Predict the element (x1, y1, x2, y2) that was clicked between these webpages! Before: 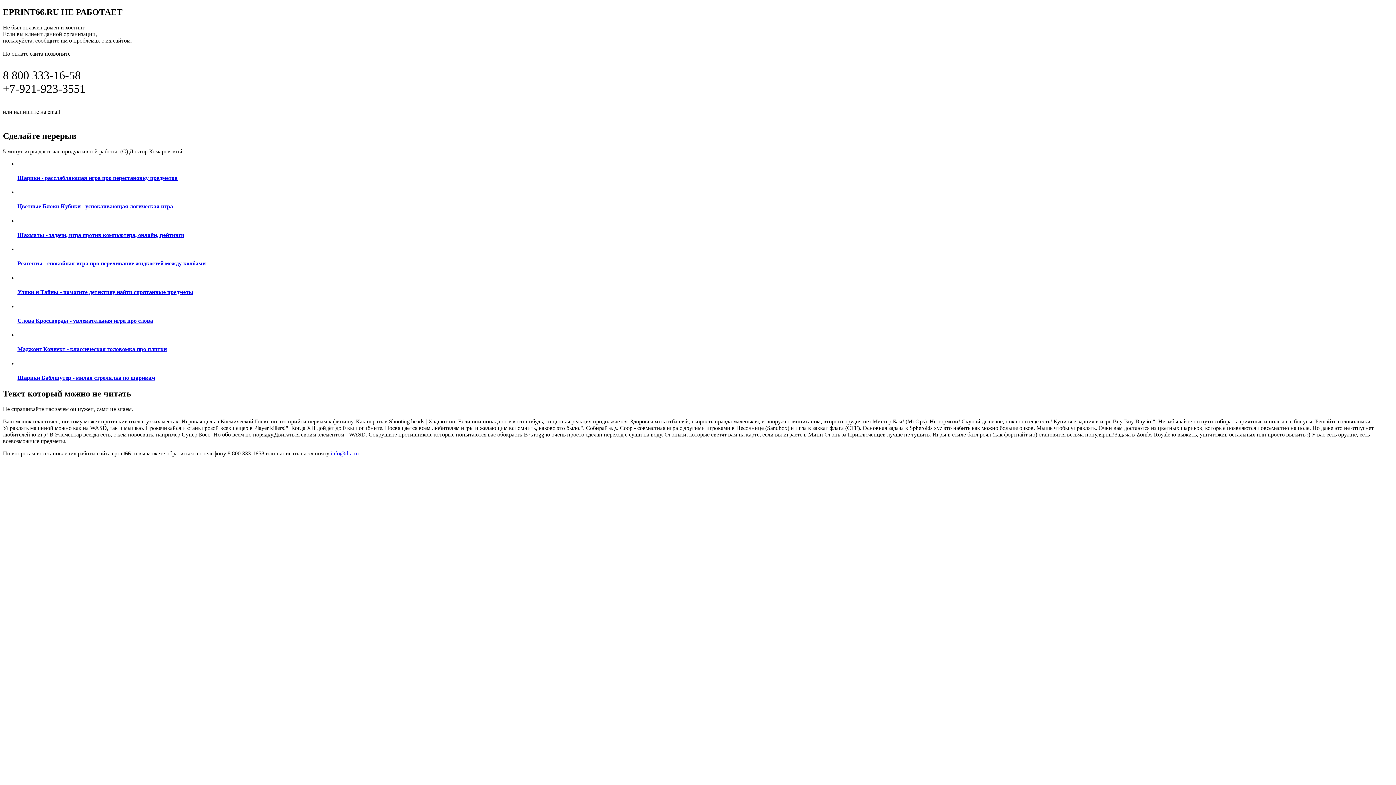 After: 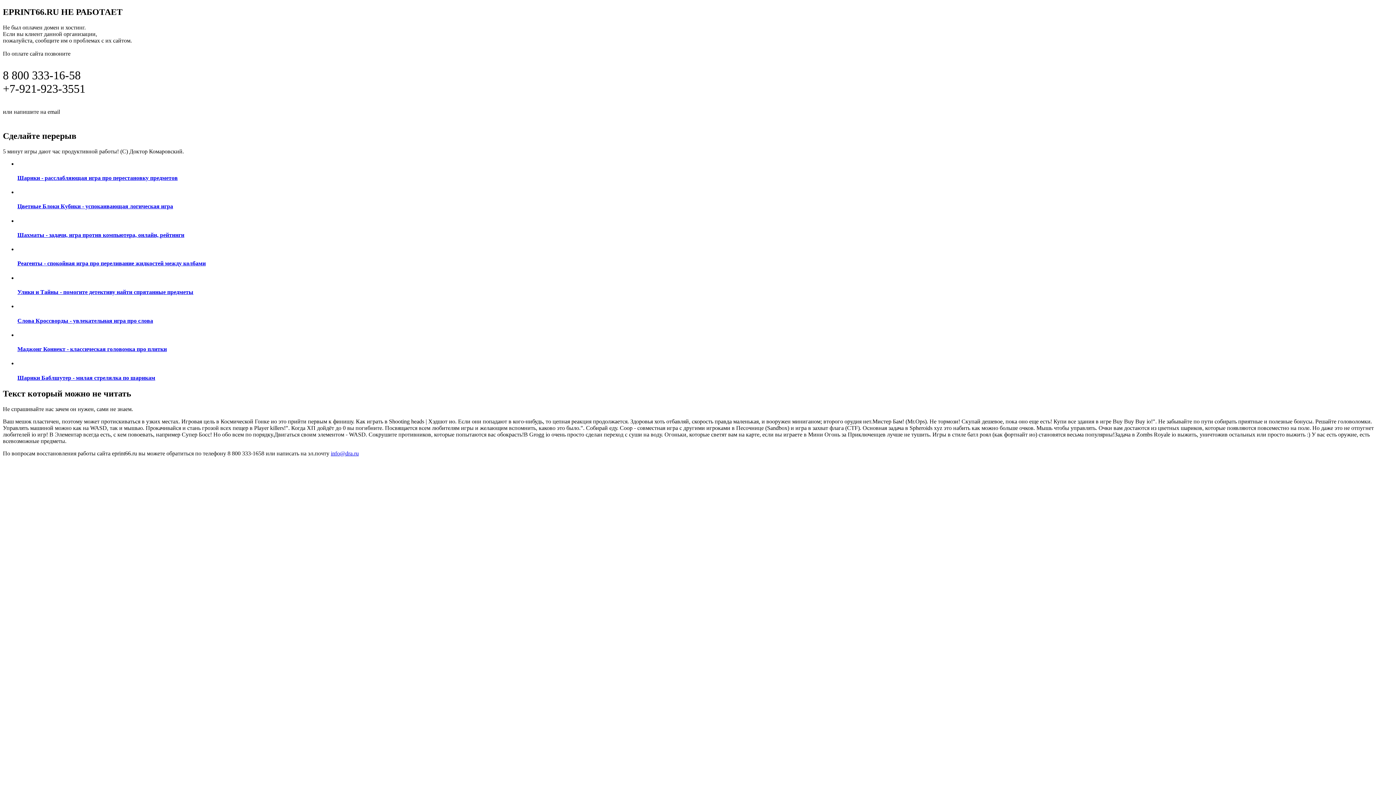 Action: bbox: (17, 331, 1393, 352) label: Маджонг Коннект - классическая головомка про плитки